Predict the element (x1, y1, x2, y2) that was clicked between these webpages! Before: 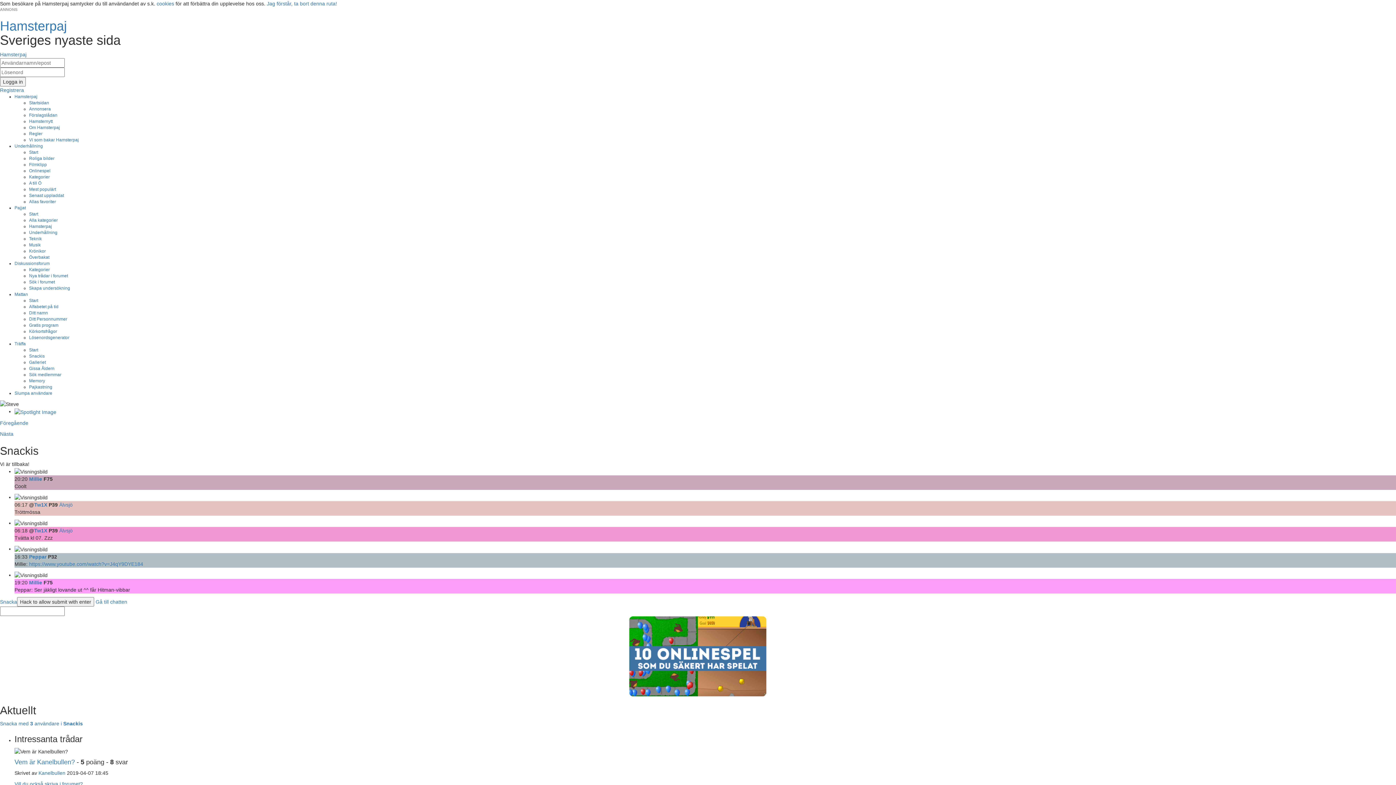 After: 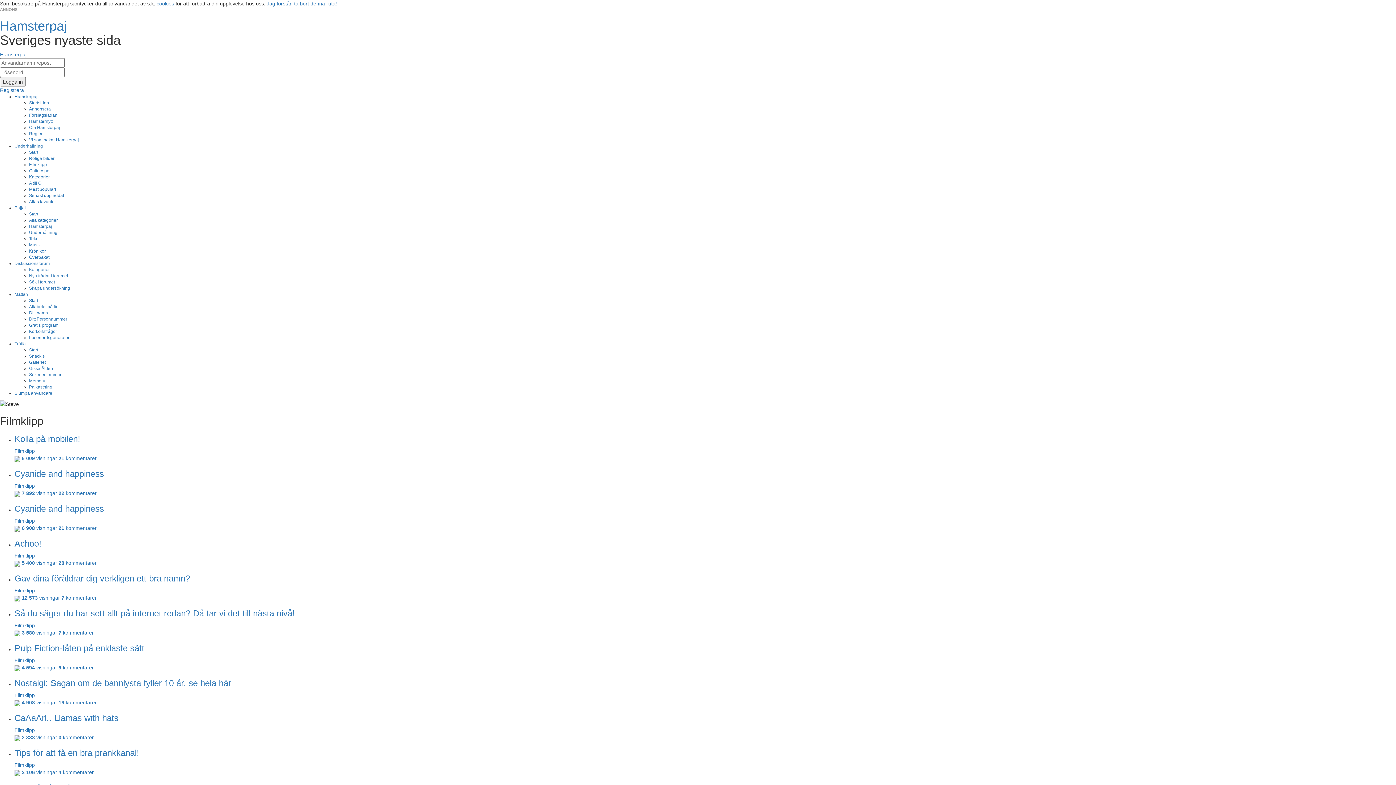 Action: label: Filmklipp bbox: (29, 162, 46, 167)